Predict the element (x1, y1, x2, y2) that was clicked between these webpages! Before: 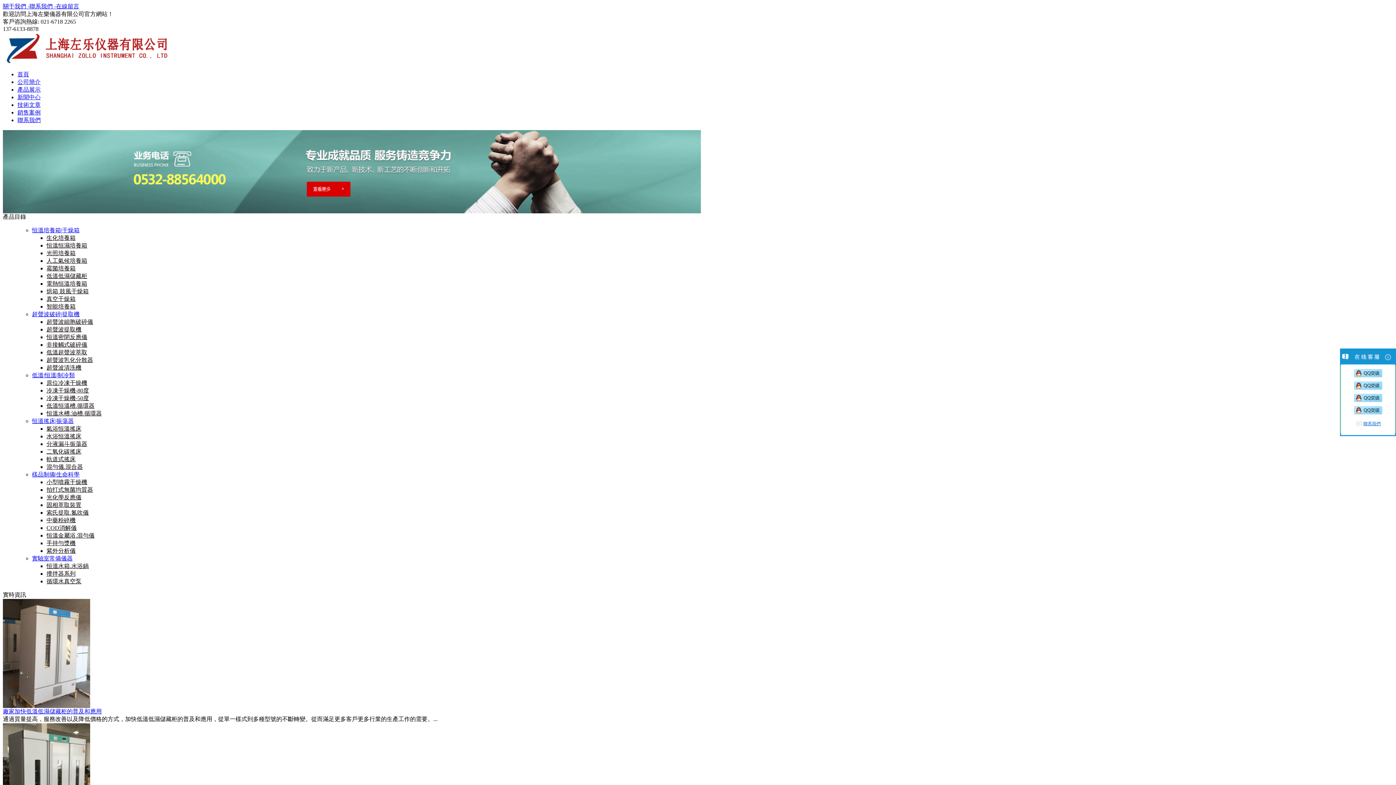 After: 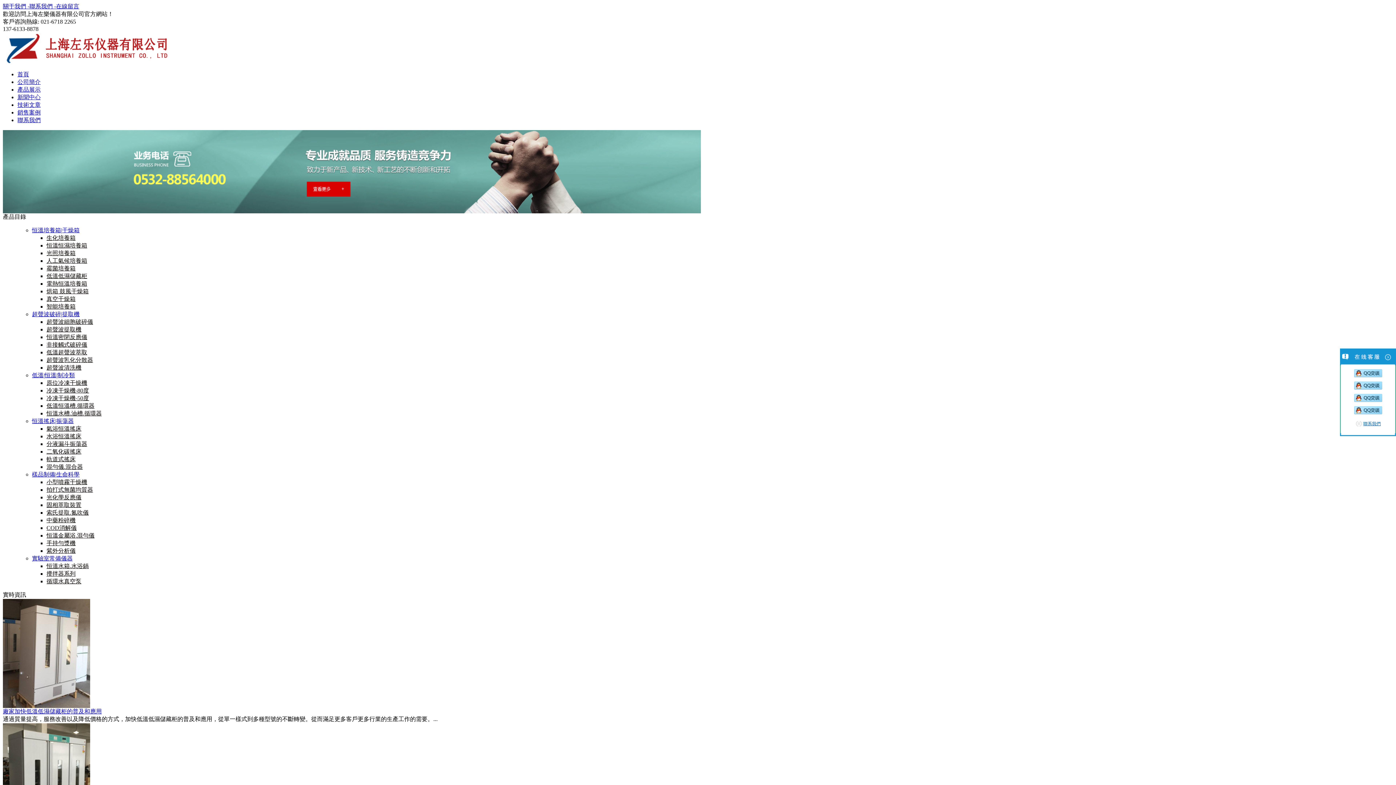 Action: label: 廠家加快低溫低濕儲藏柜的普及和應用 bbox: (2, 708, 101, 714)